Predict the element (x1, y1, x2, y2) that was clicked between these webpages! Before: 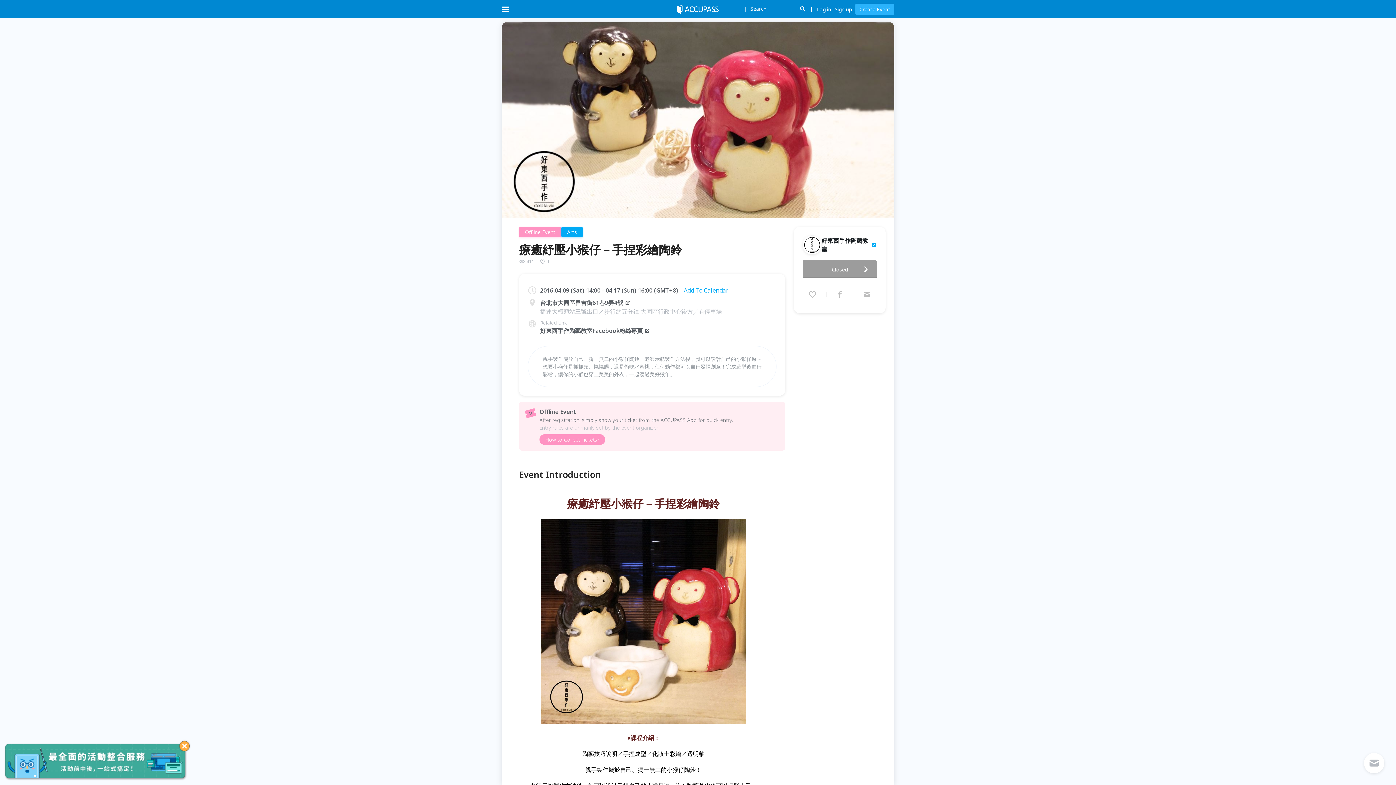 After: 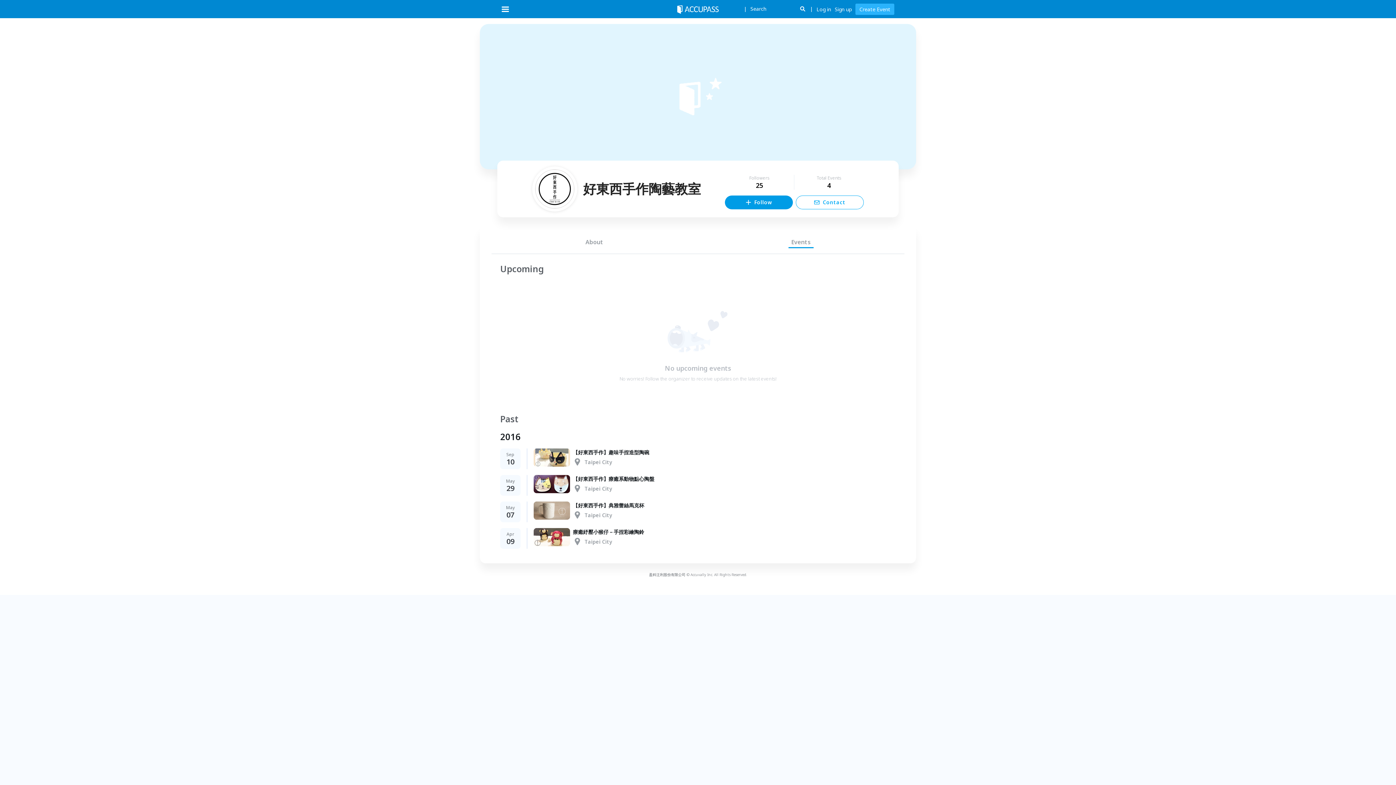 Action: bbox: (802, 235, 877, 253)